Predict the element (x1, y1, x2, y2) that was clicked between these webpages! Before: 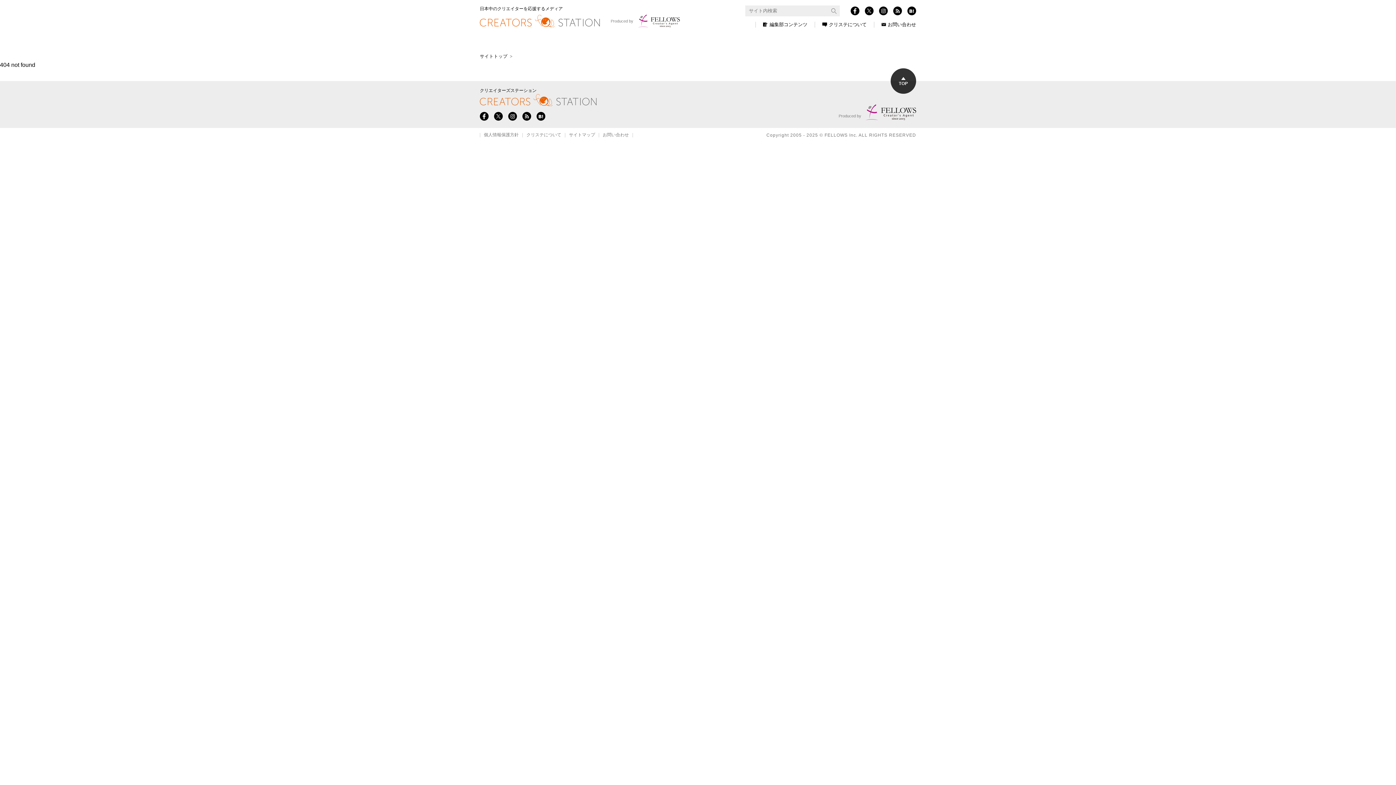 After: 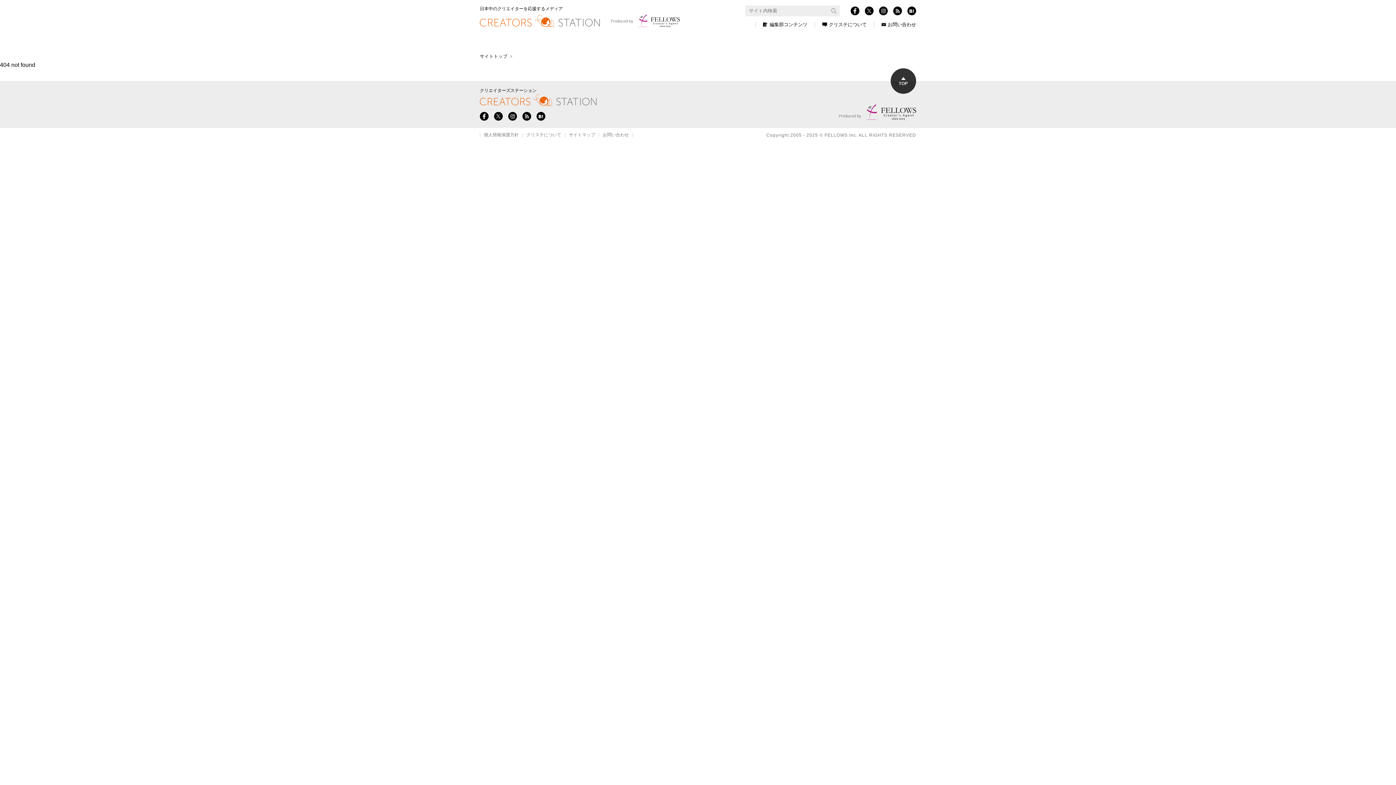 Action: bbox: (480, 111, 488, 120)